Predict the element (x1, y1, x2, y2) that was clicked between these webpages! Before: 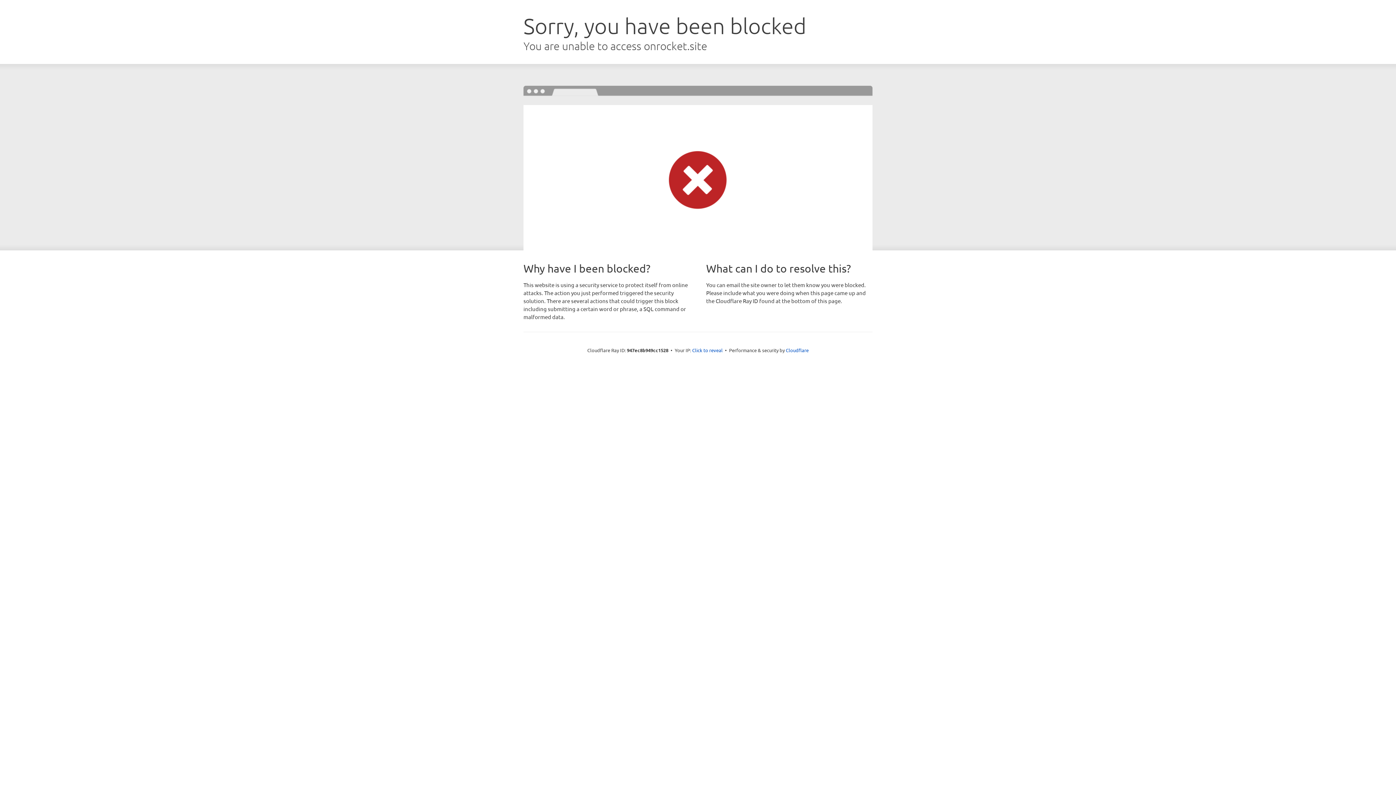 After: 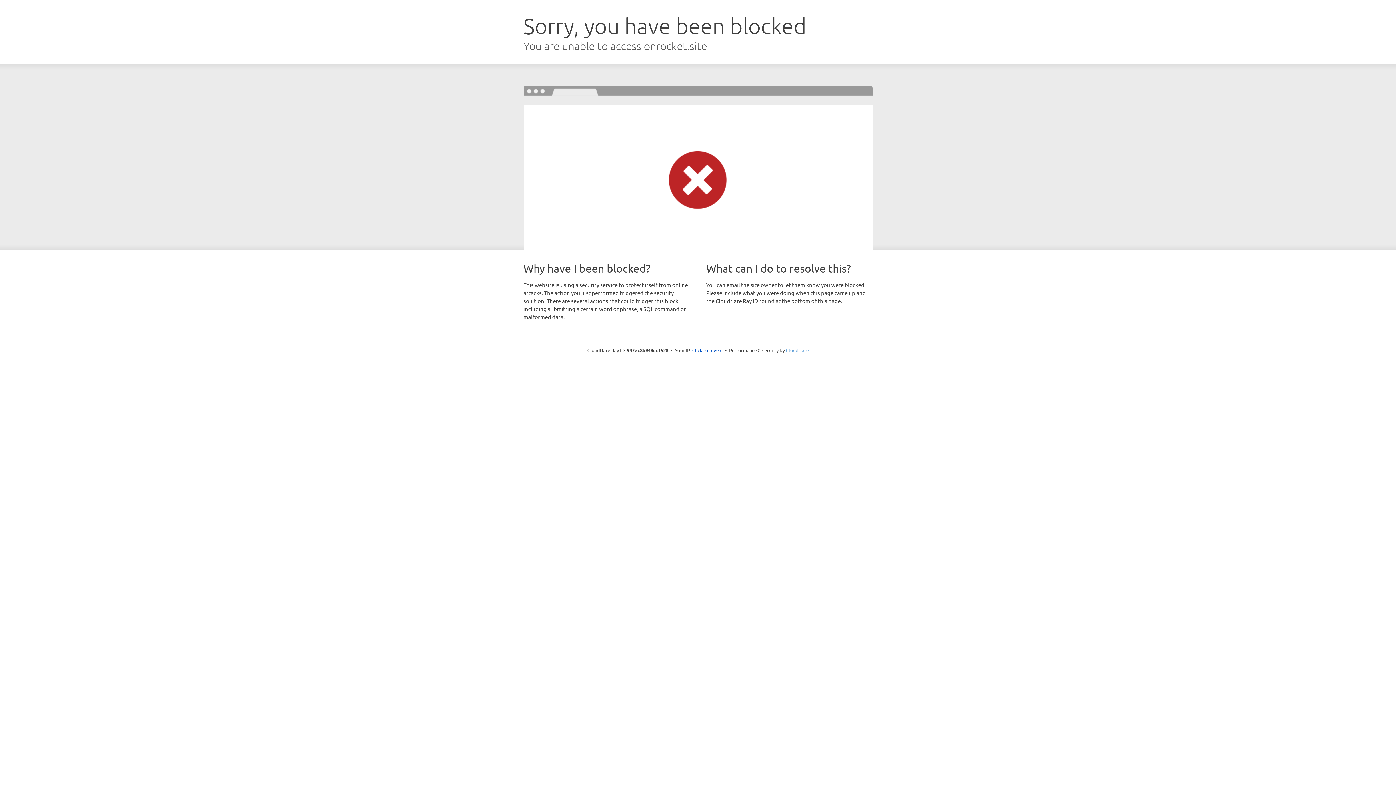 Action: bbox: (786, 347, 808, 353) label: Cloudflare